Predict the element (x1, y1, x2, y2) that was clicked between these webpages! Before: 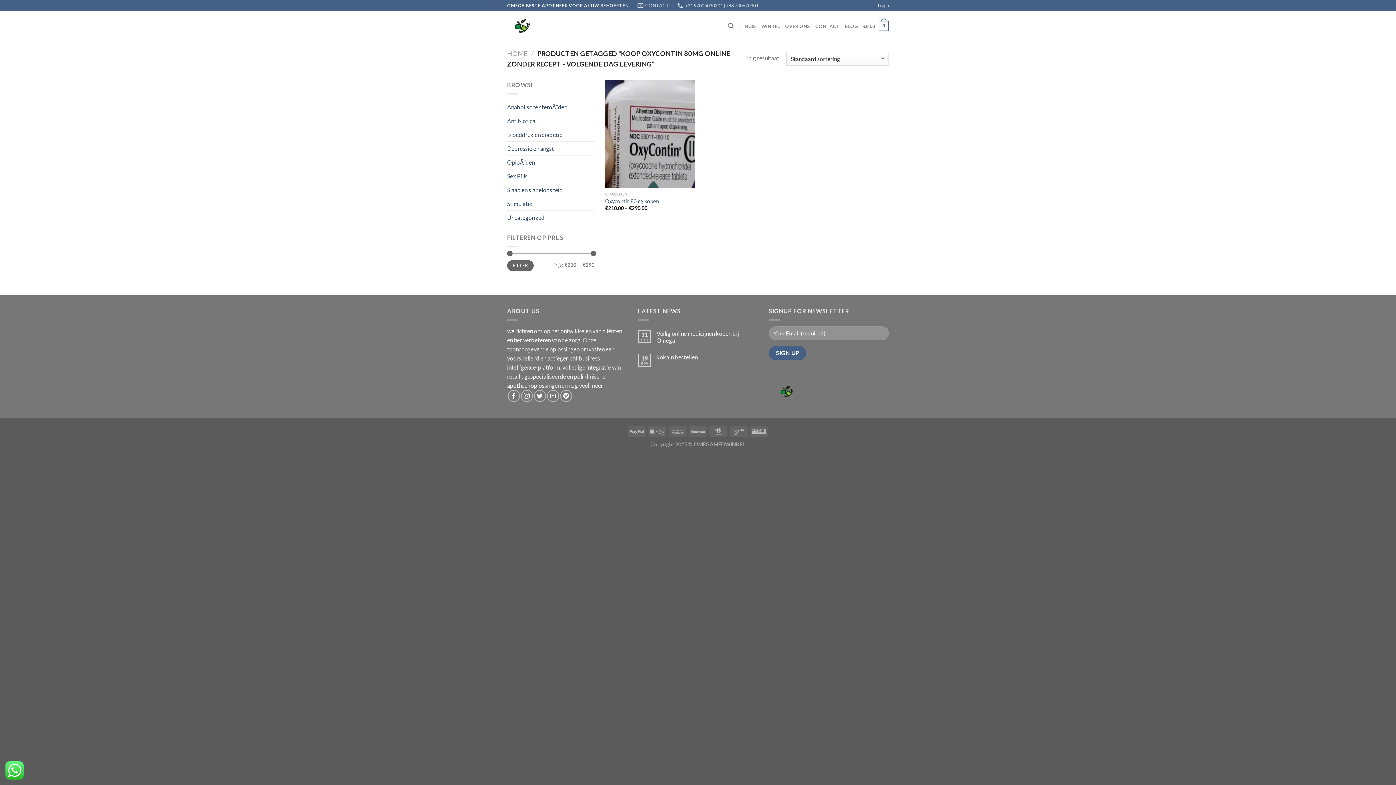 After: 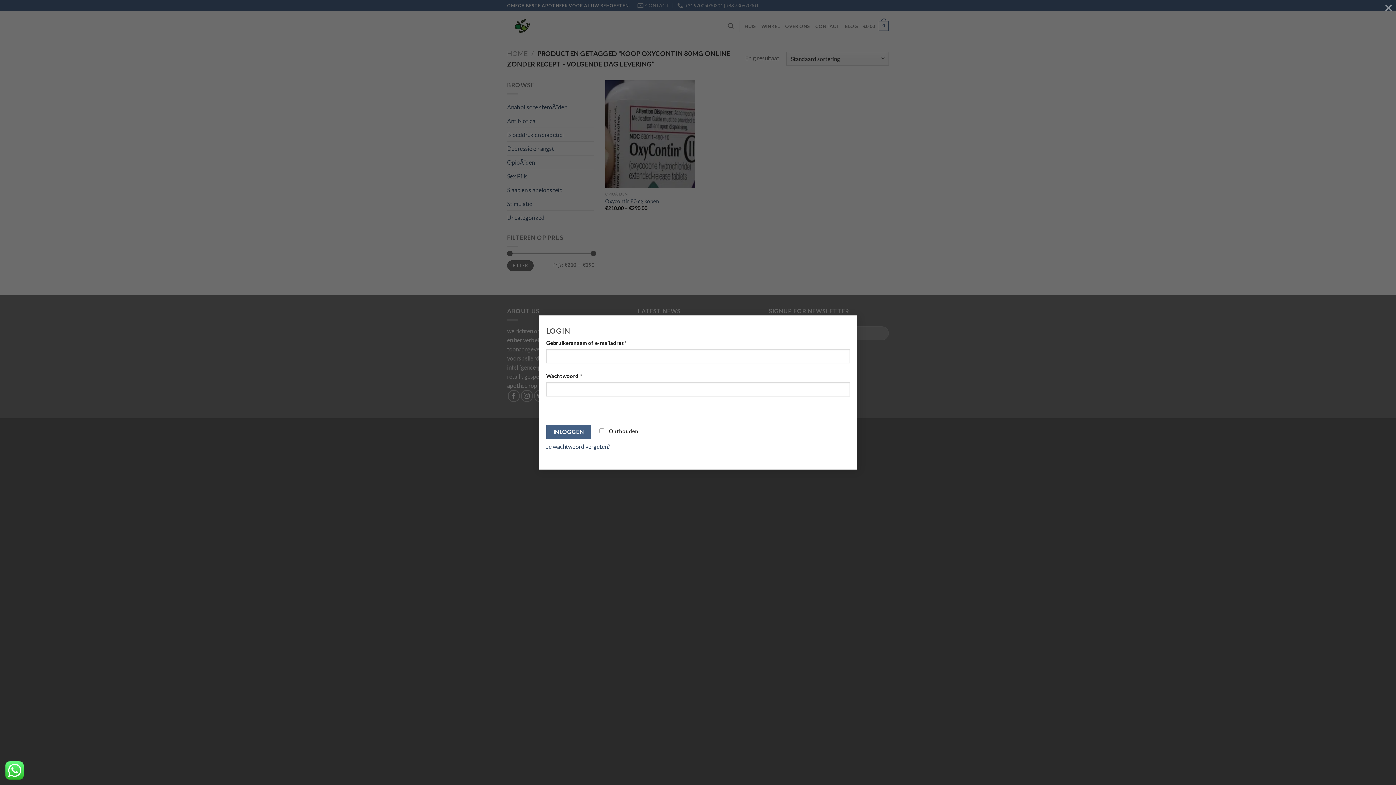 Action: bbox: (878, 0, 889, 10) label: Login